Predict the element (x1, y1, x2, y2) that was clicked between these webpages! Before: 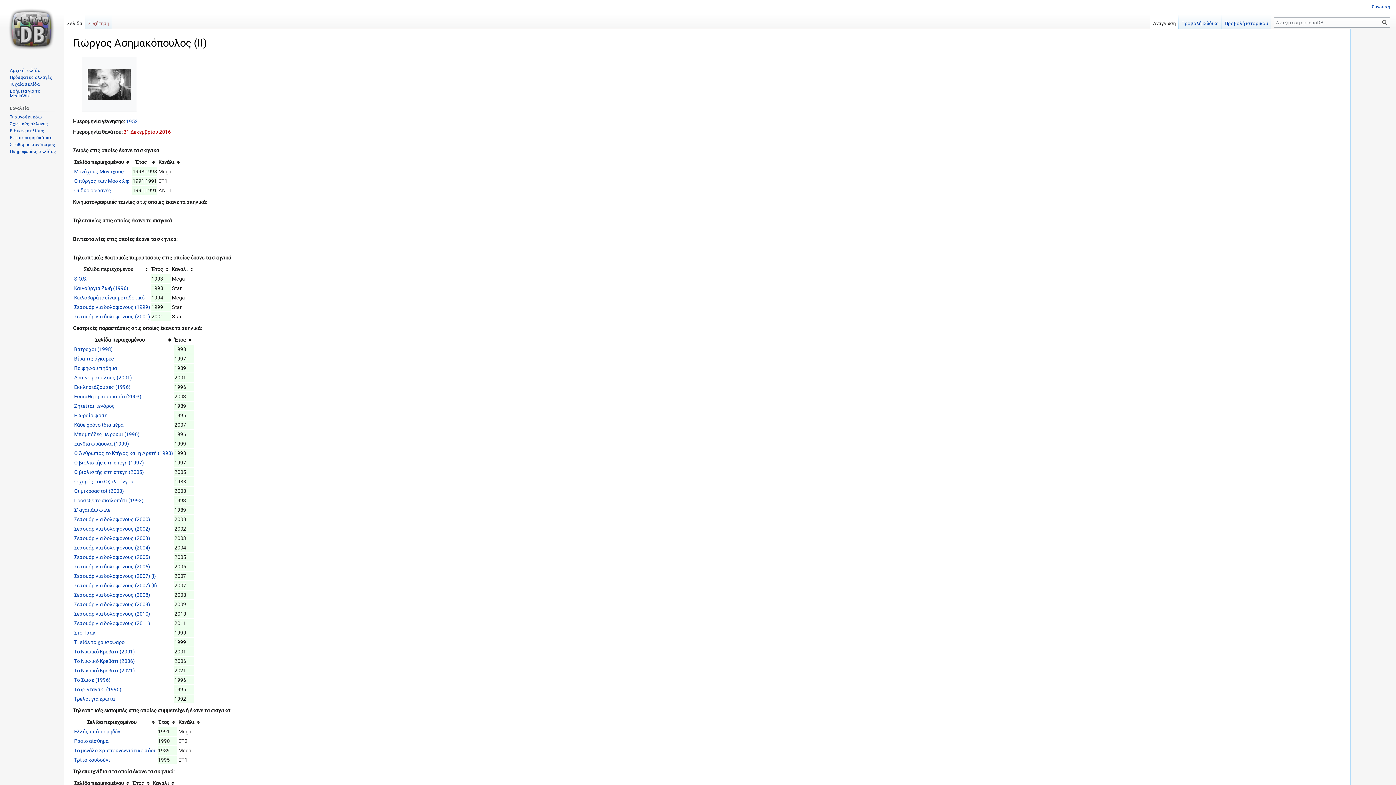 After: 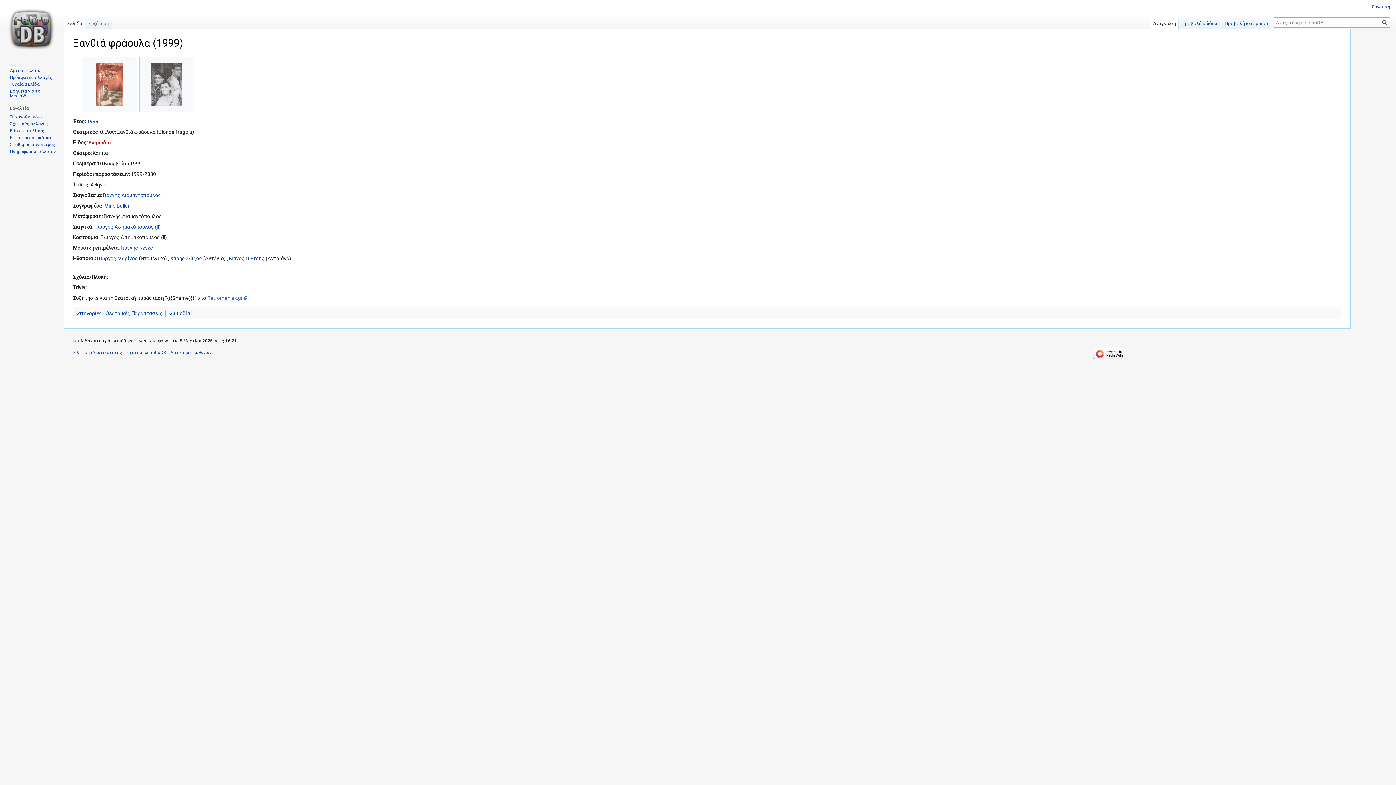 Action: label: Ξανθιά φράουλα (1999) bbox: (74, 441, 129, 446)